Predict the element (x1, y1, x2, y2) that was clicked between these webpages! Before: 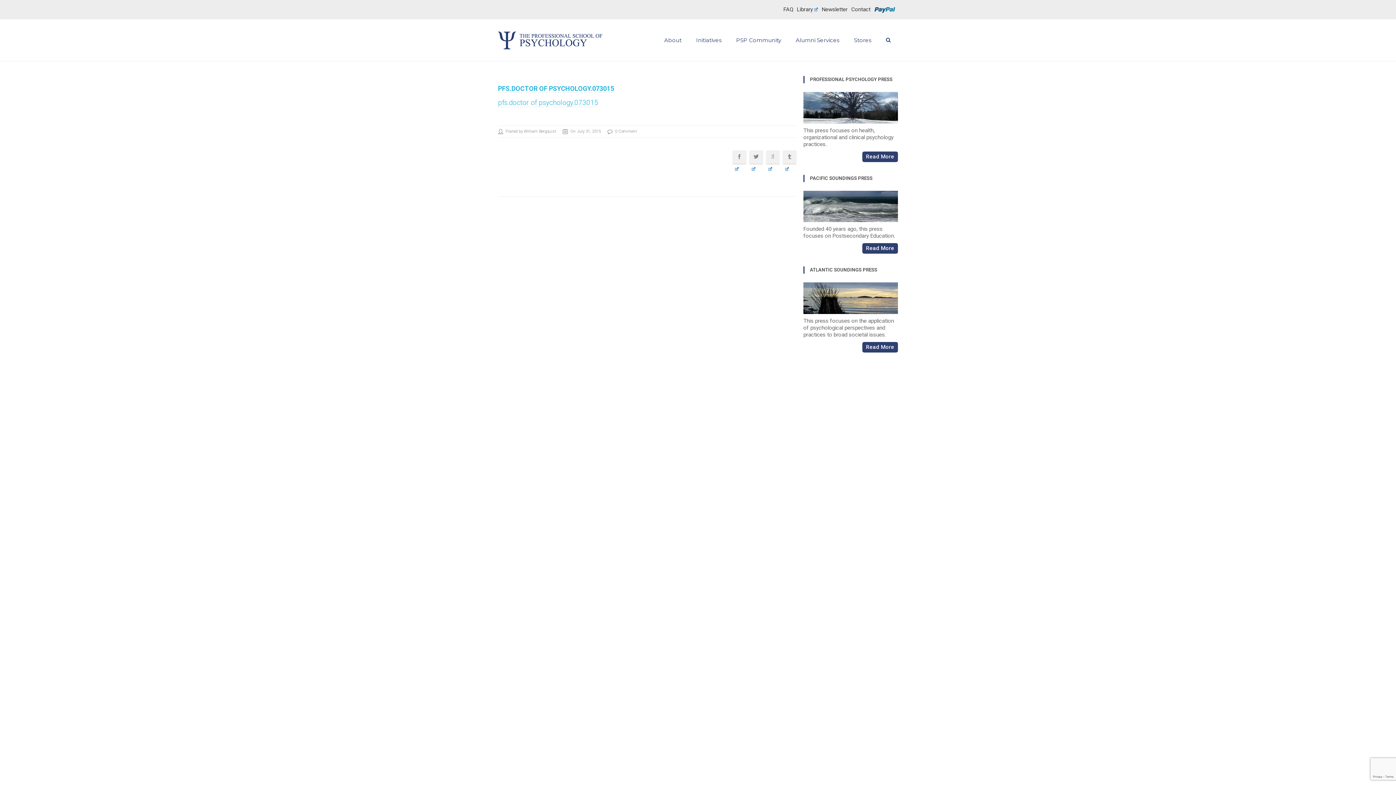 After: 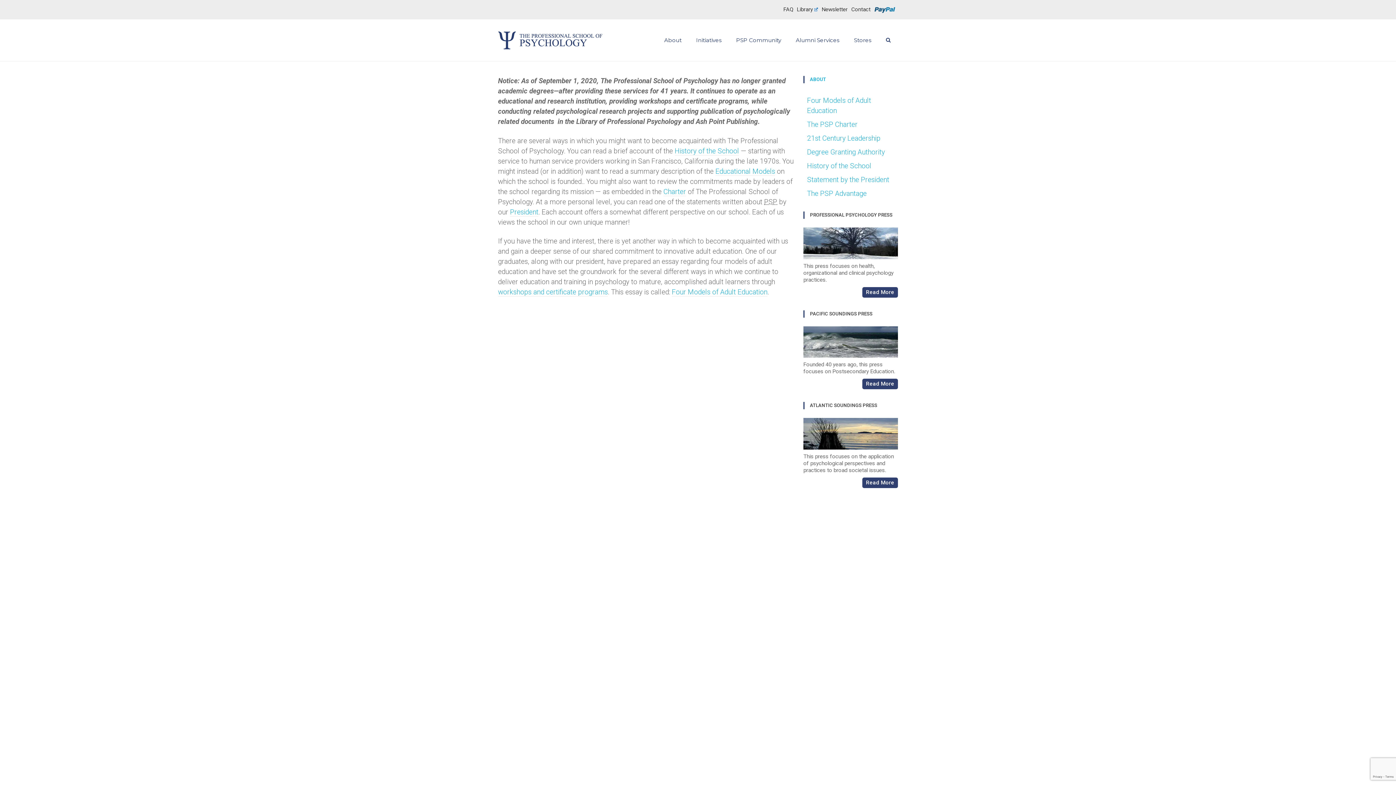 Action: bbox: (664, 36, 681, 43) label: About